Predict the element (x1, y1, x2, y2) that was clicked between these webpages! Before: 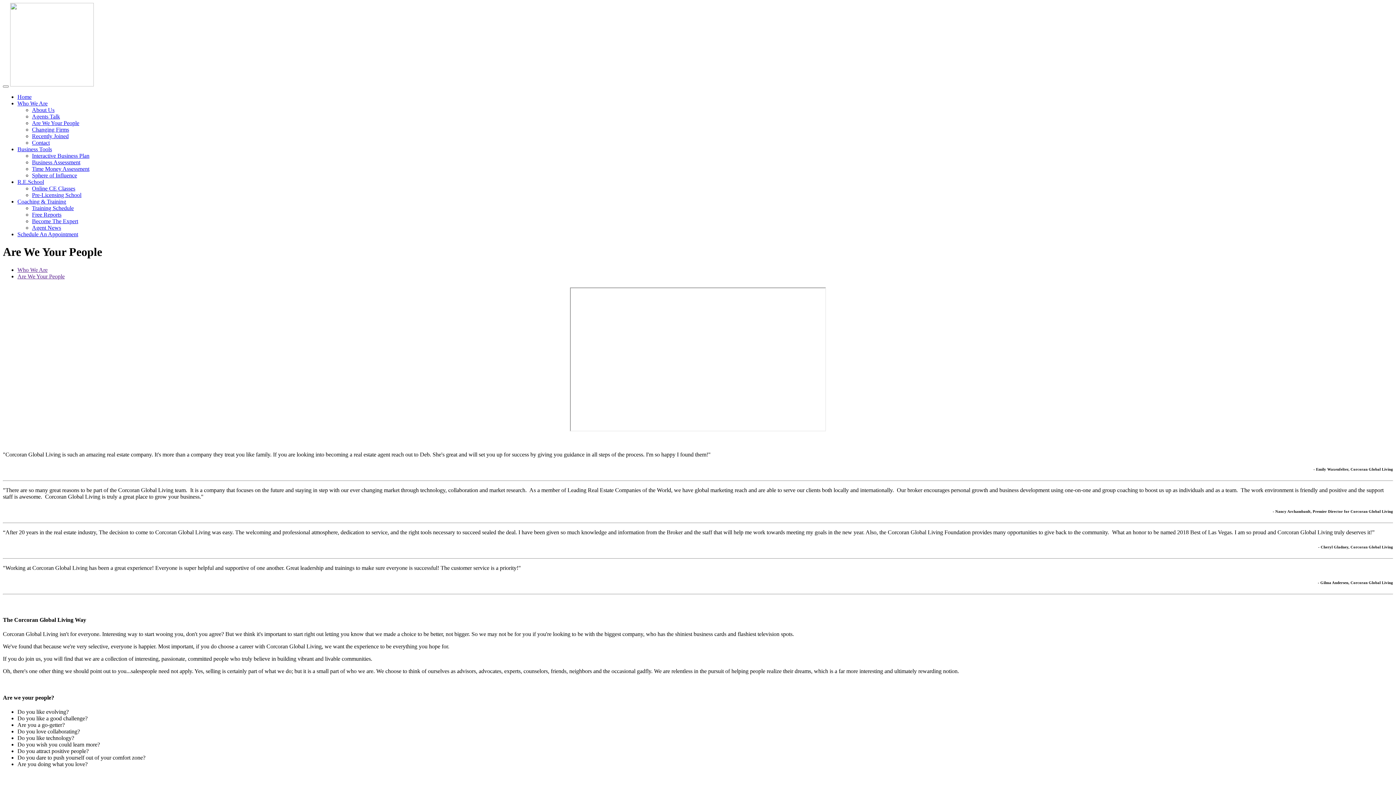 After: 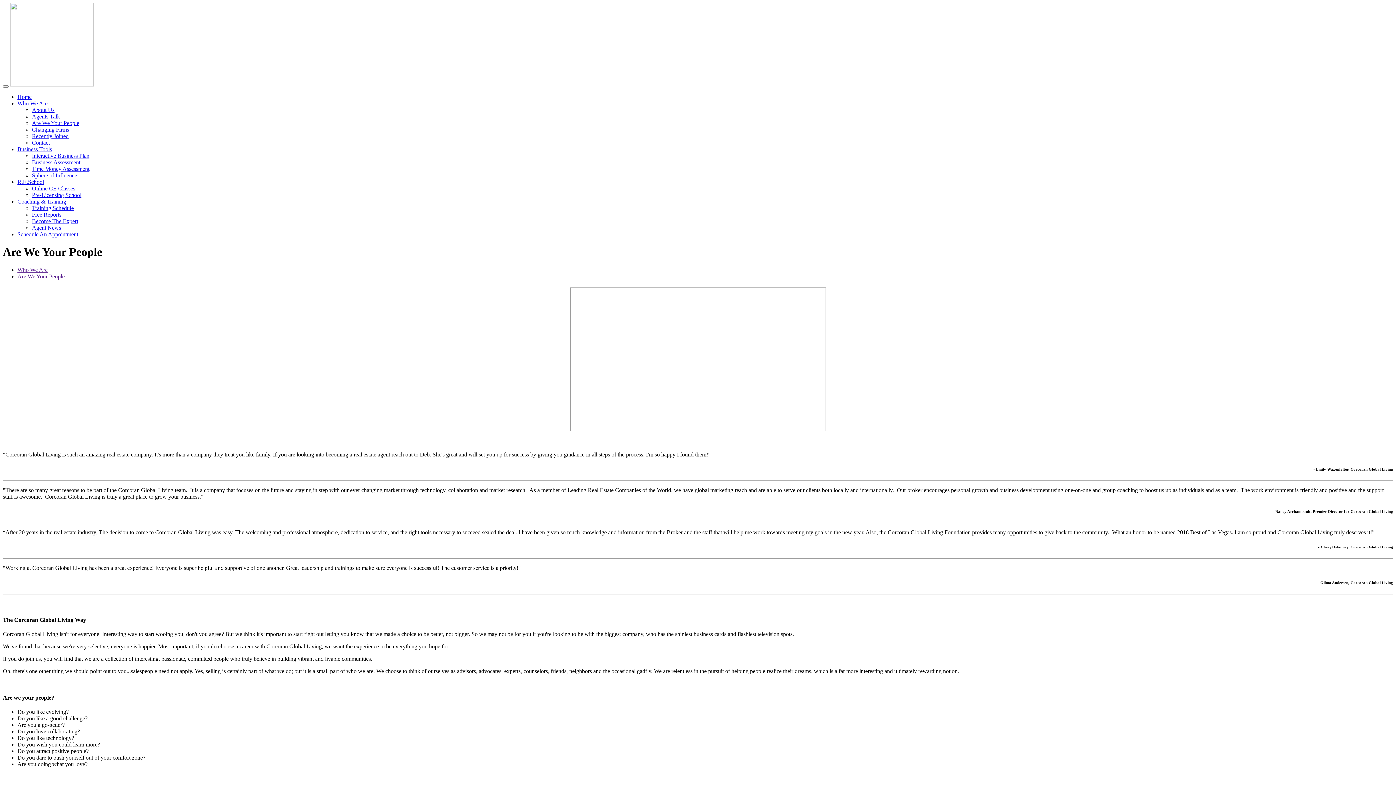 Action: bbox: (17, 146, 52, 152) label: Business Tools